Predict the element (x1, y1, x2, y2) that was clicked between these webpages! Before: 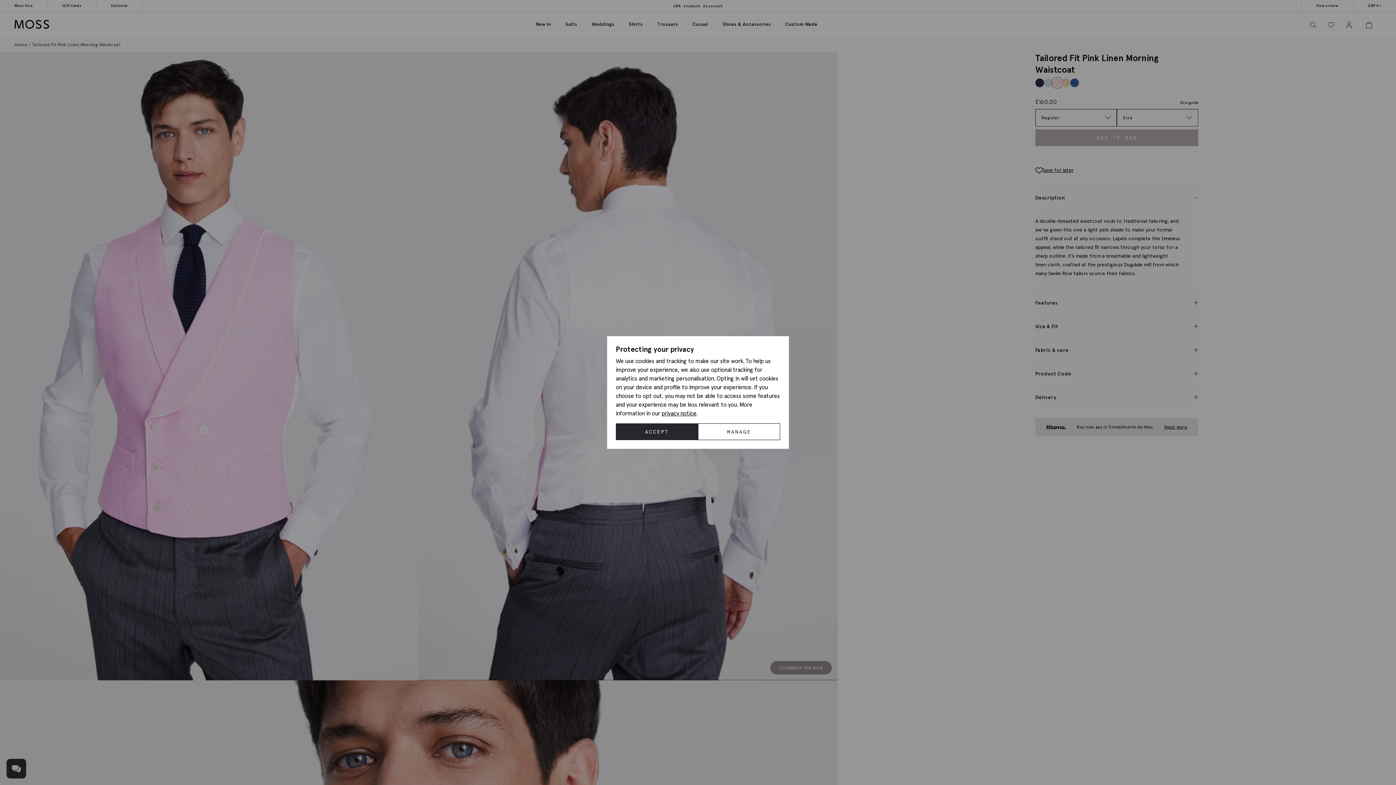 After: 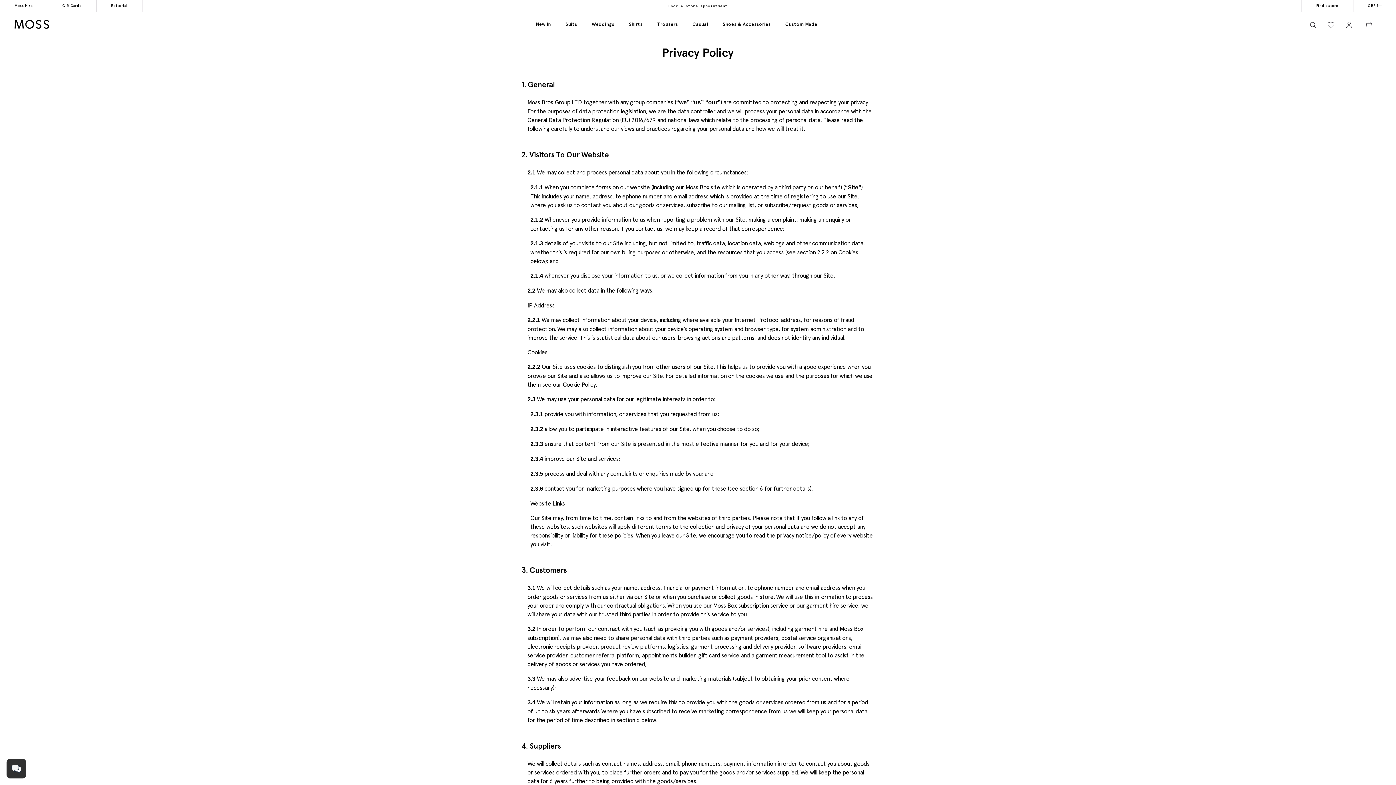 Action: label: privacy notice bbox: (661, 409, 696, 417)